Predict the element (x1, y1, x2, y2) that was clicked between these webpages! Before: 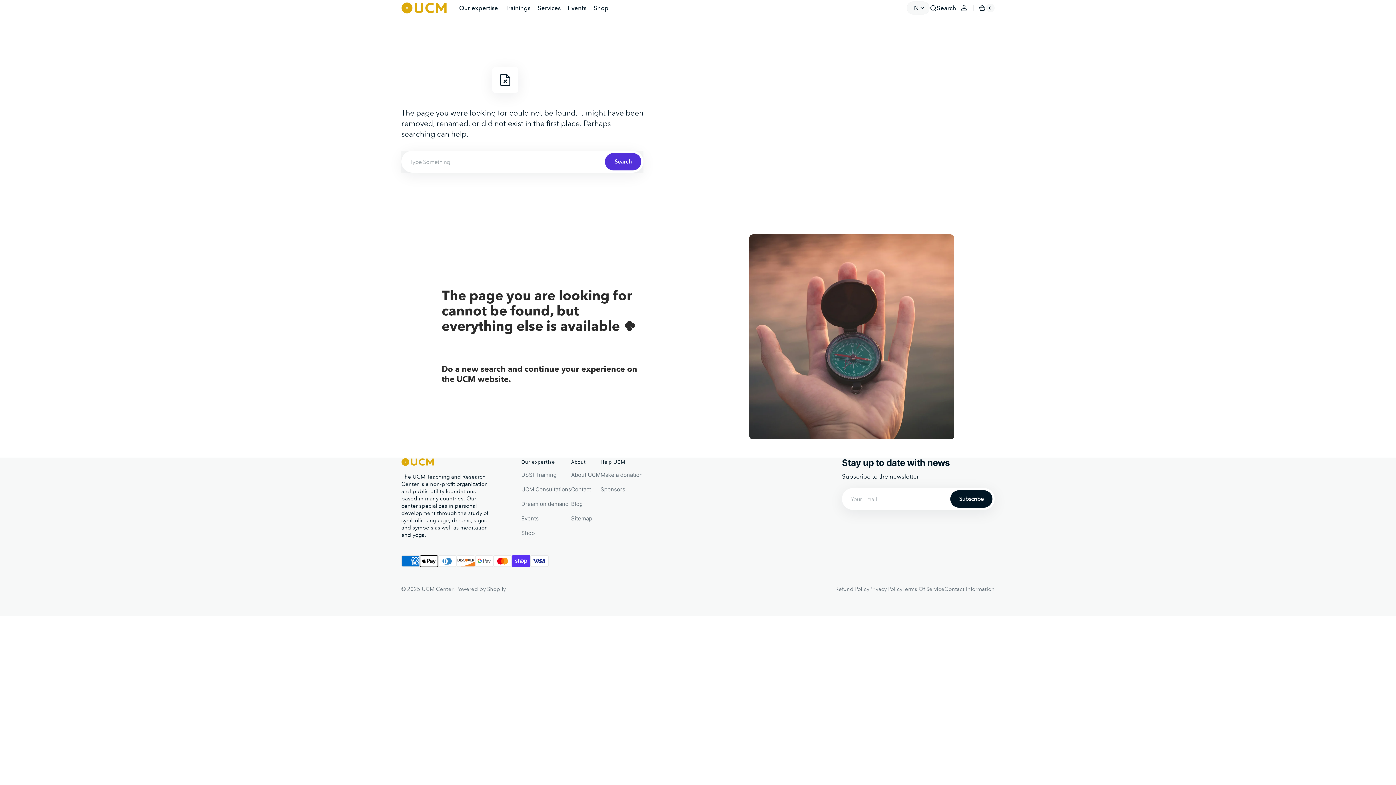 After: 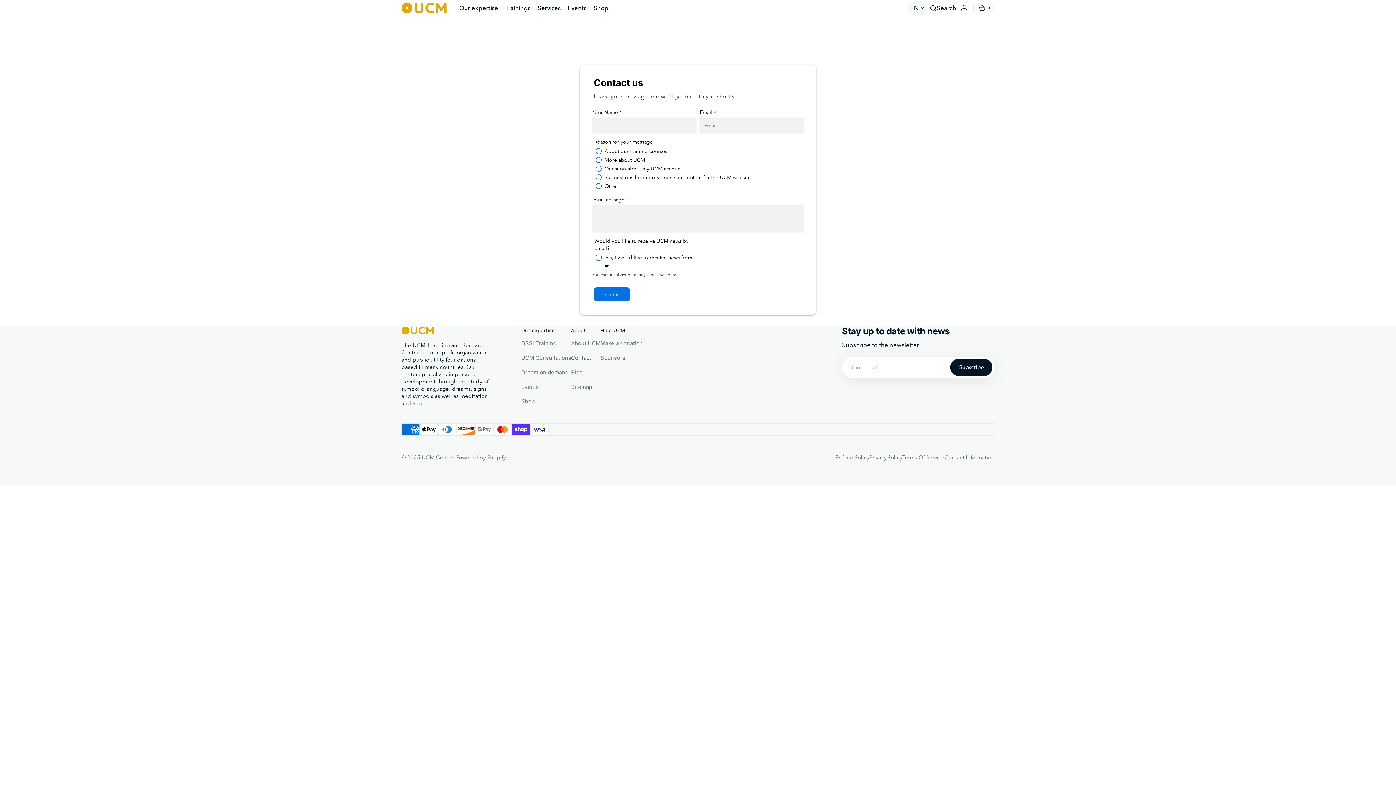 Action: bbox: (571, 482, 591, 497) label: Contact